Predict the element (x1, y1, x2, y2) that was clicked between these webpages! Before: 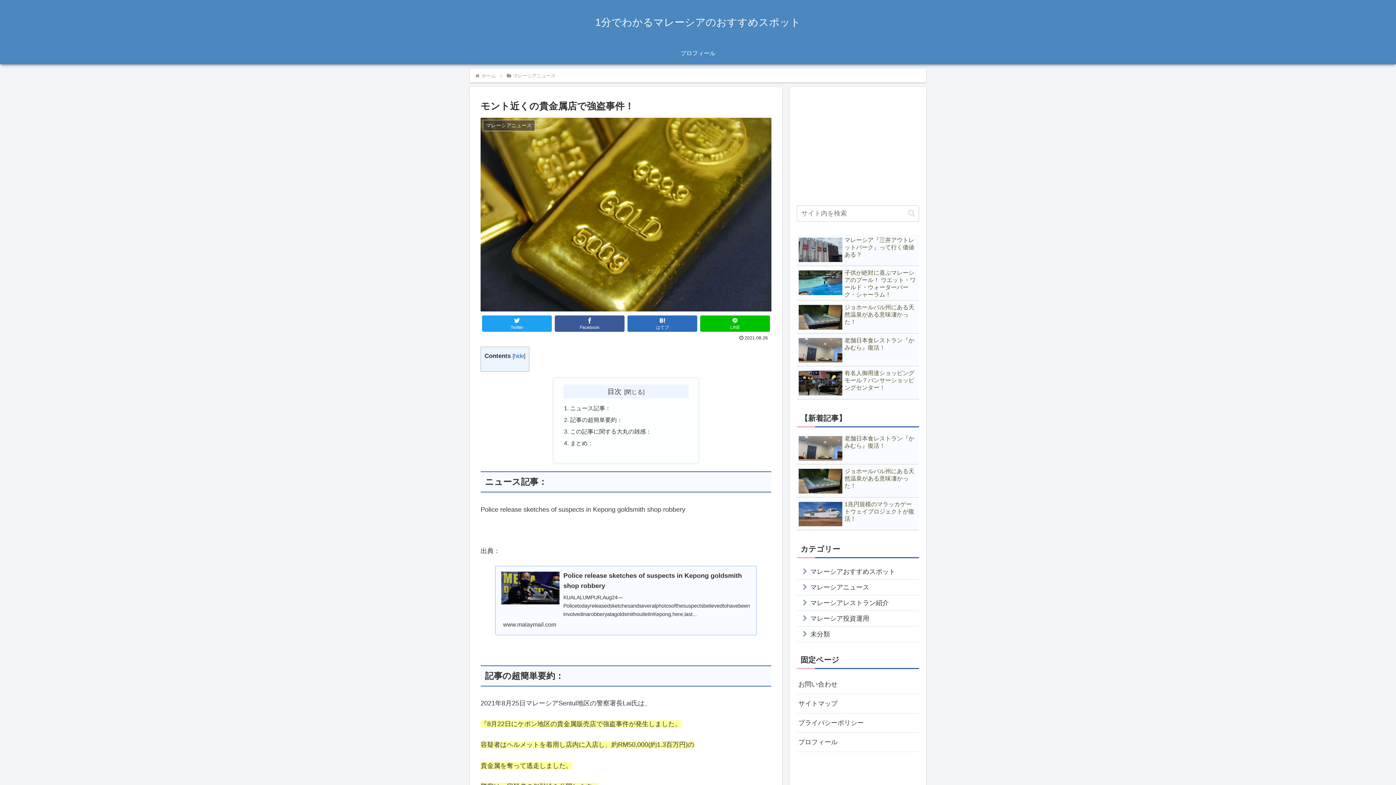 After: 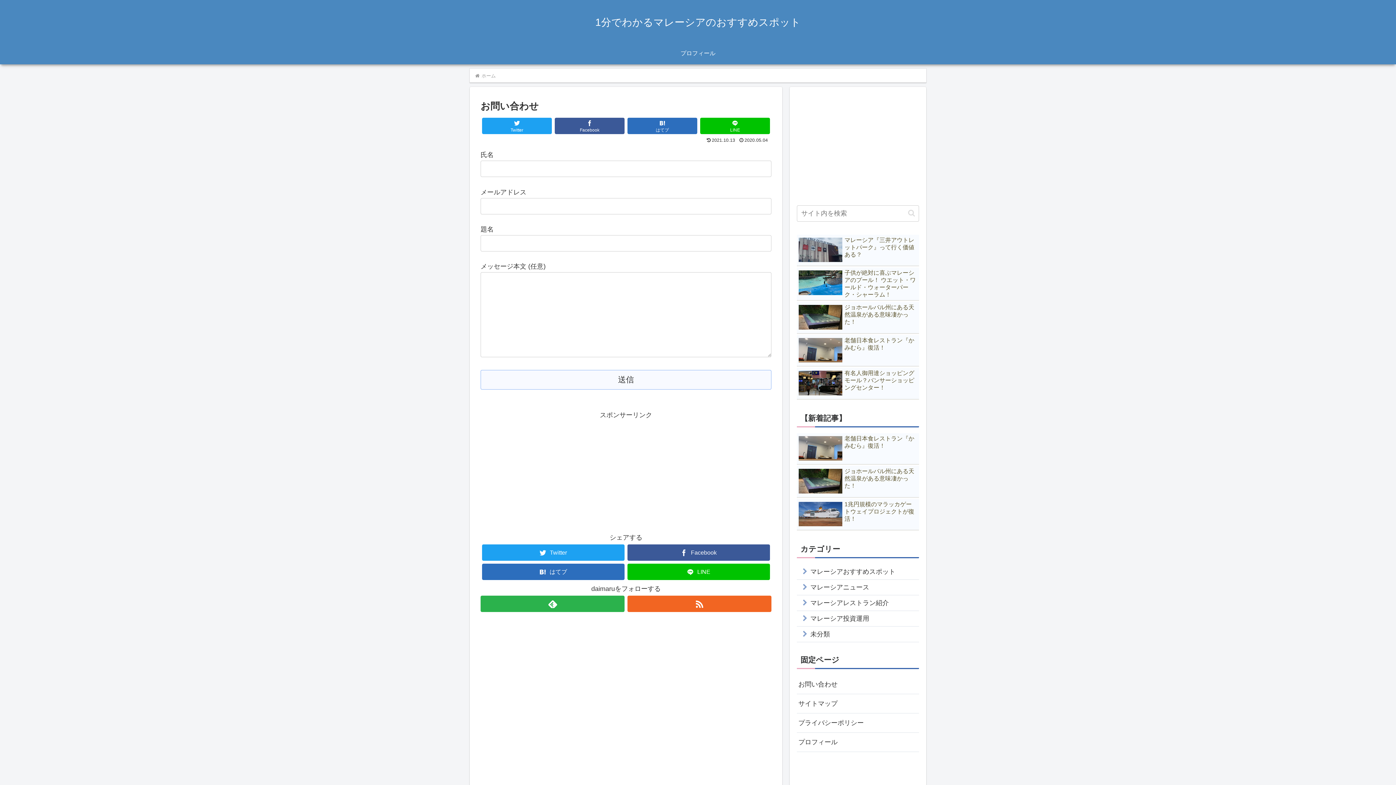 Action: bbox: (797, 675, 919, 694) label: お問い合わせ